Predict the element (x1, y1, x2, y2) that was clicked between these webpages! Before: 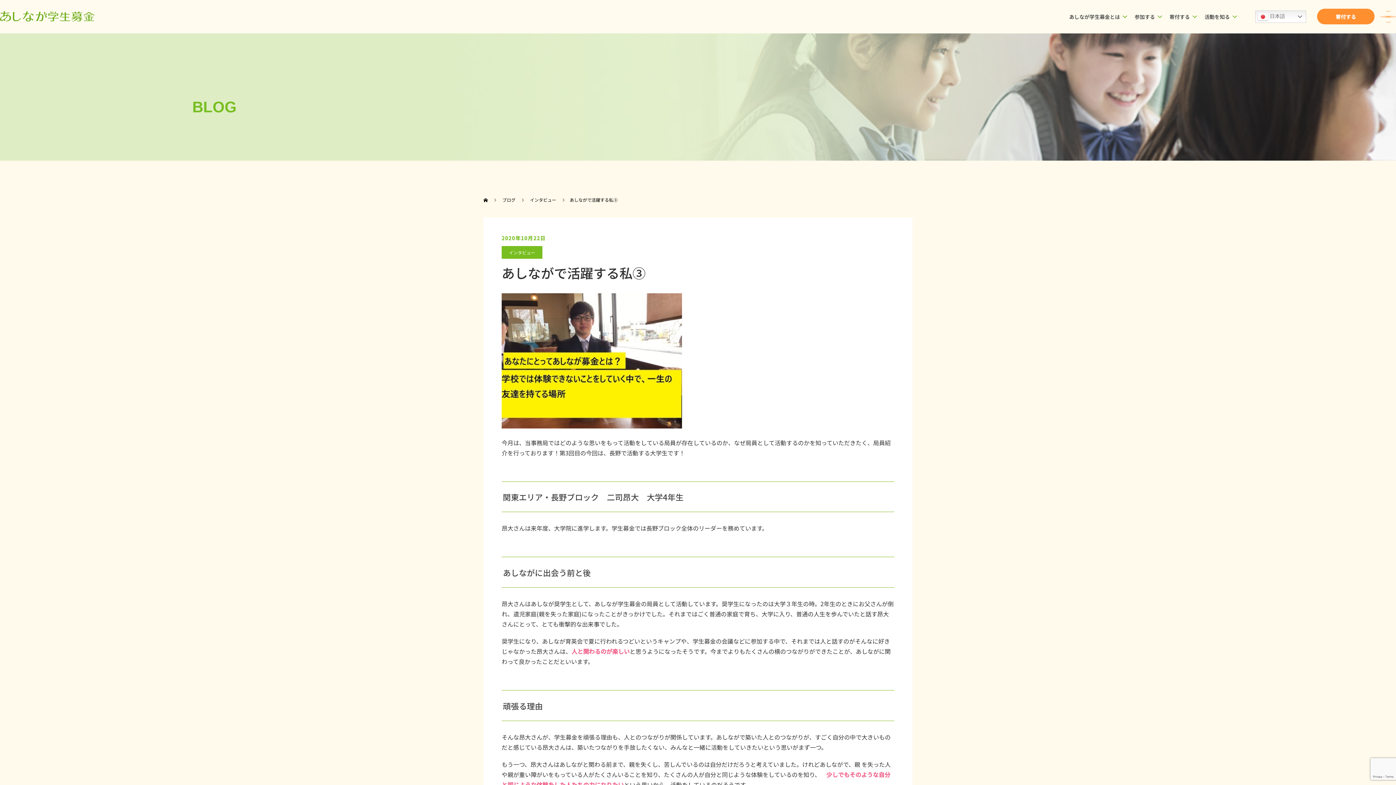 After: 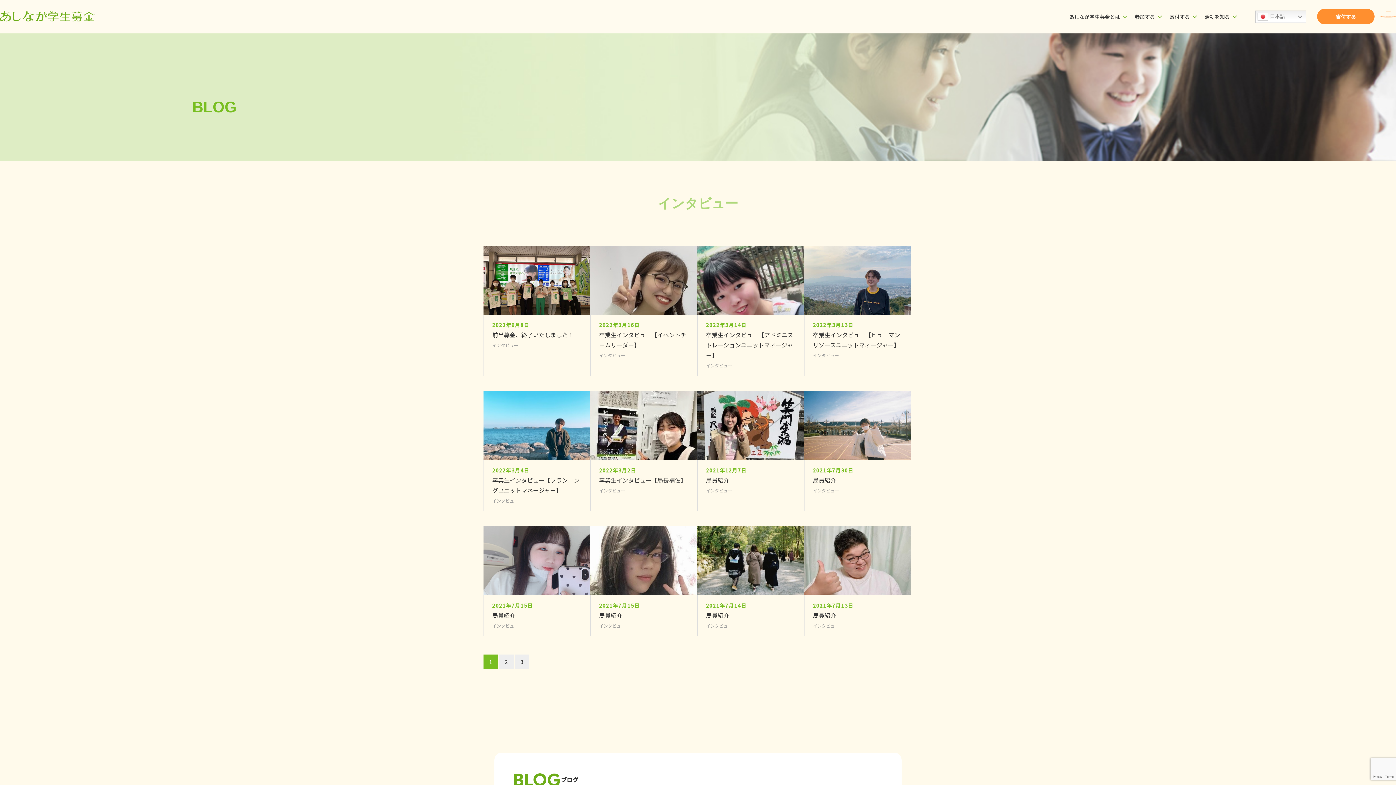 Action: bbox: (501, 246, 542, 258) label: インタビュー